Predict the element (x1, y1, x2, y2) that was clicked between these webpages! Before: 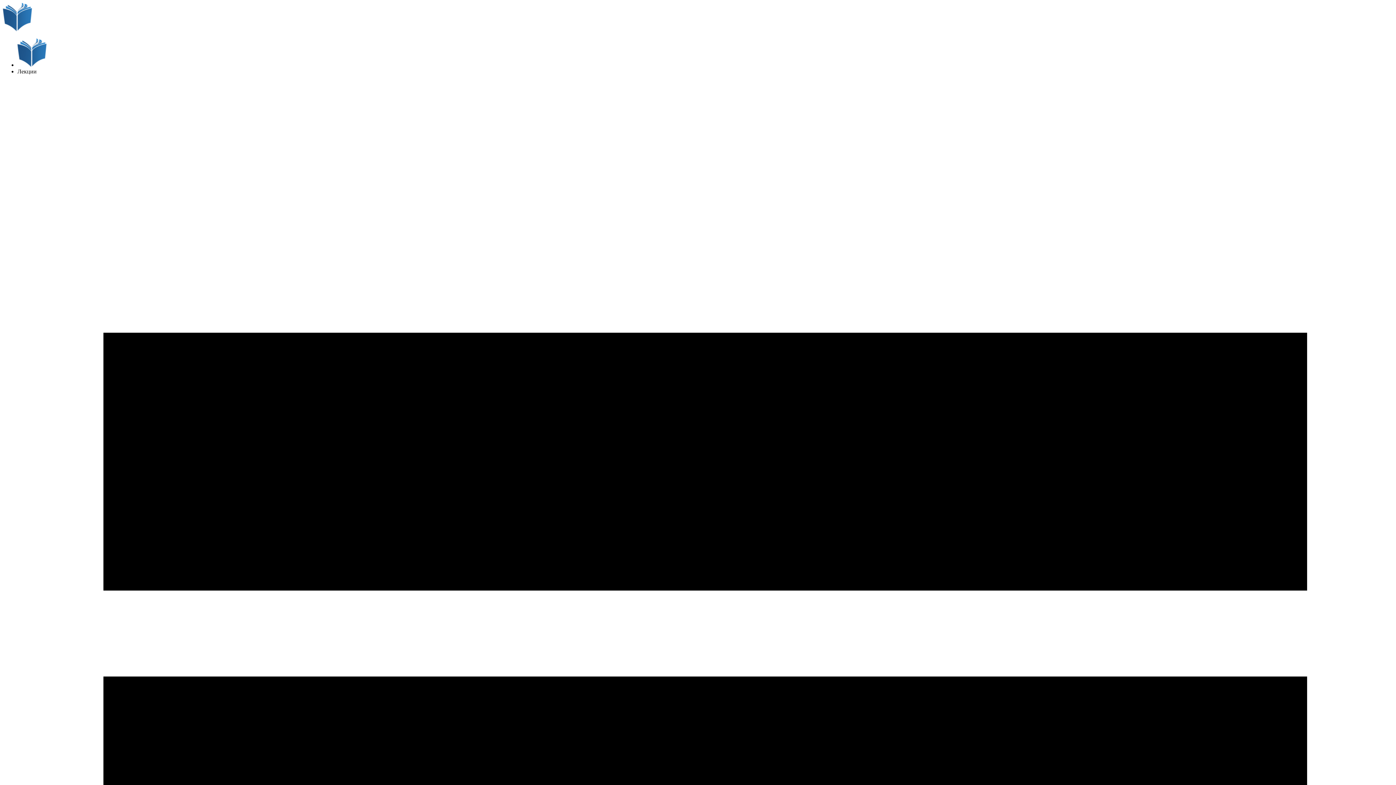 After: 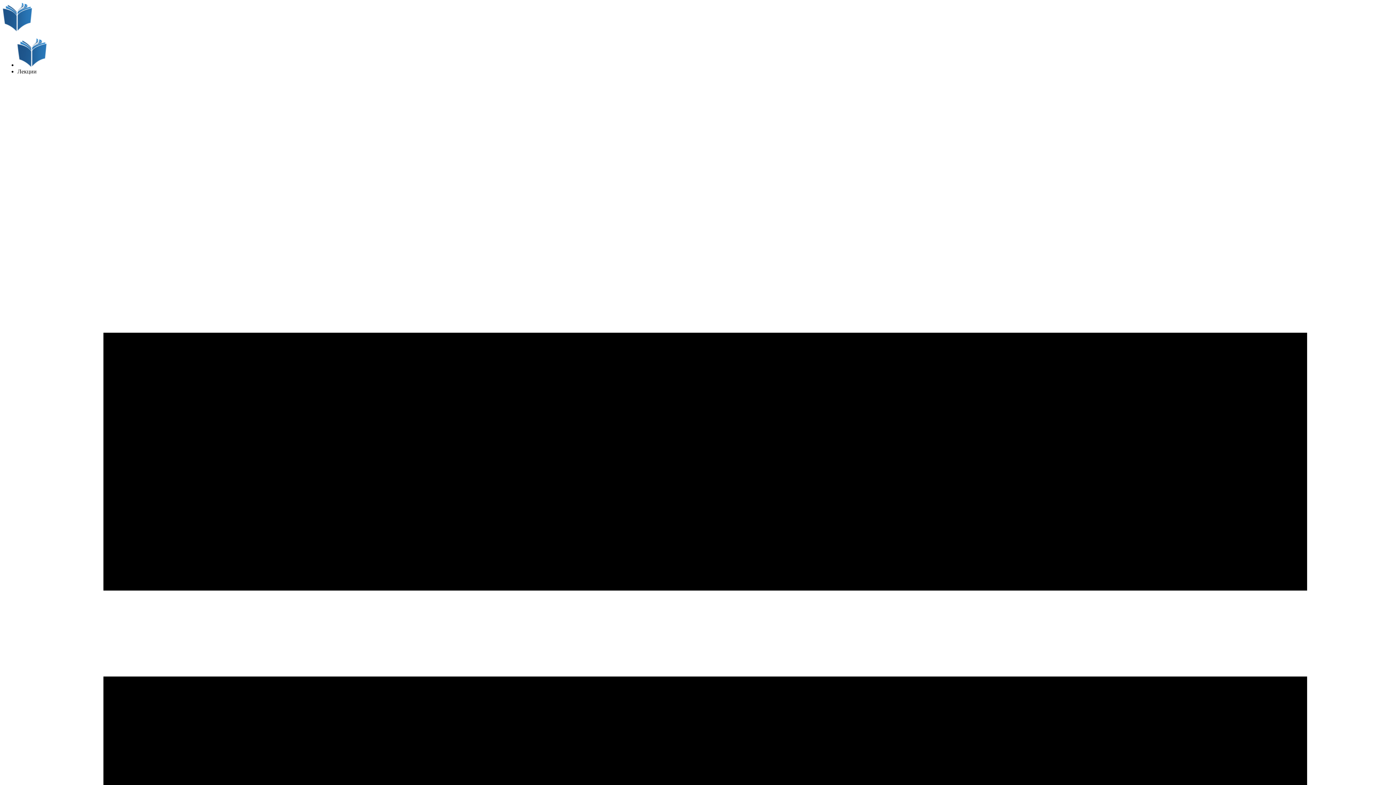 Action: bbox: (17, 38, 1393, 68)